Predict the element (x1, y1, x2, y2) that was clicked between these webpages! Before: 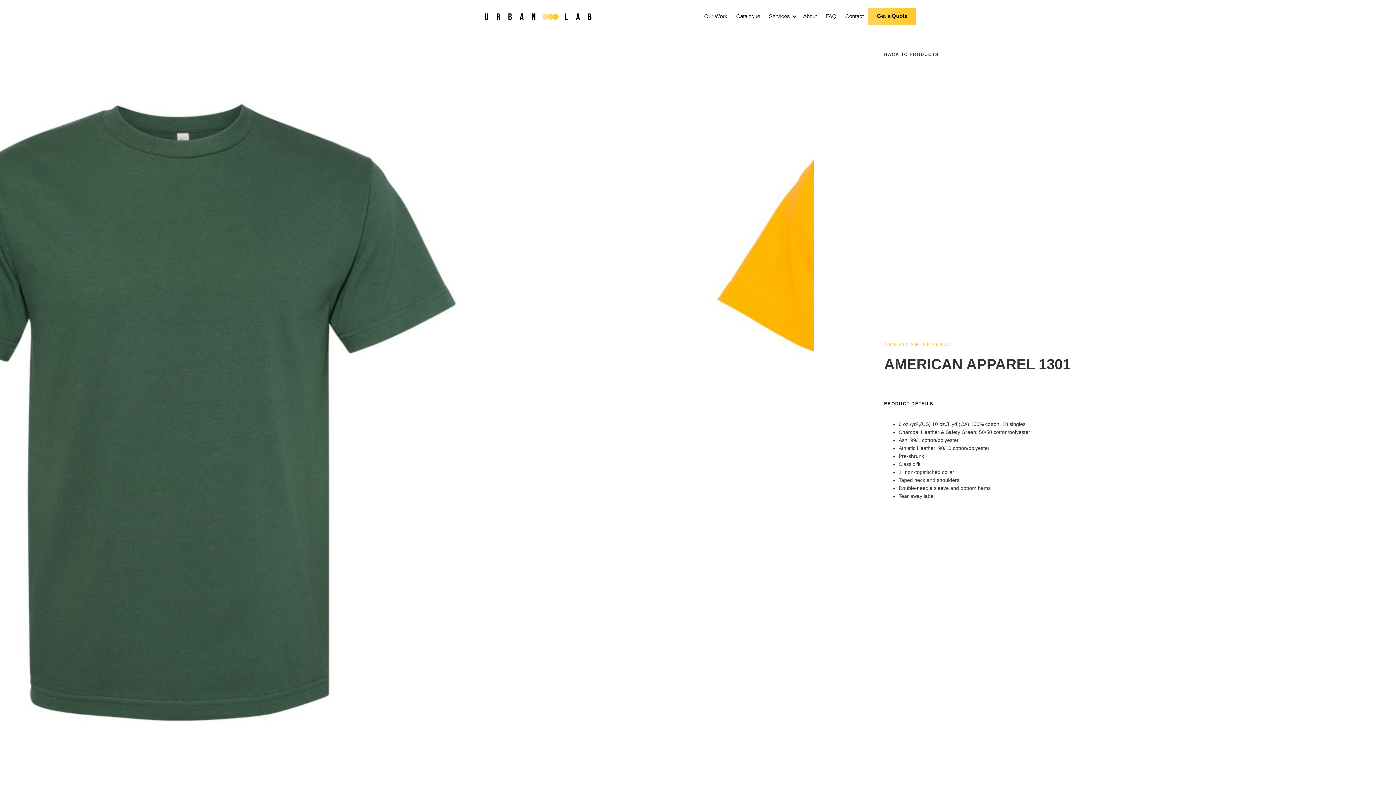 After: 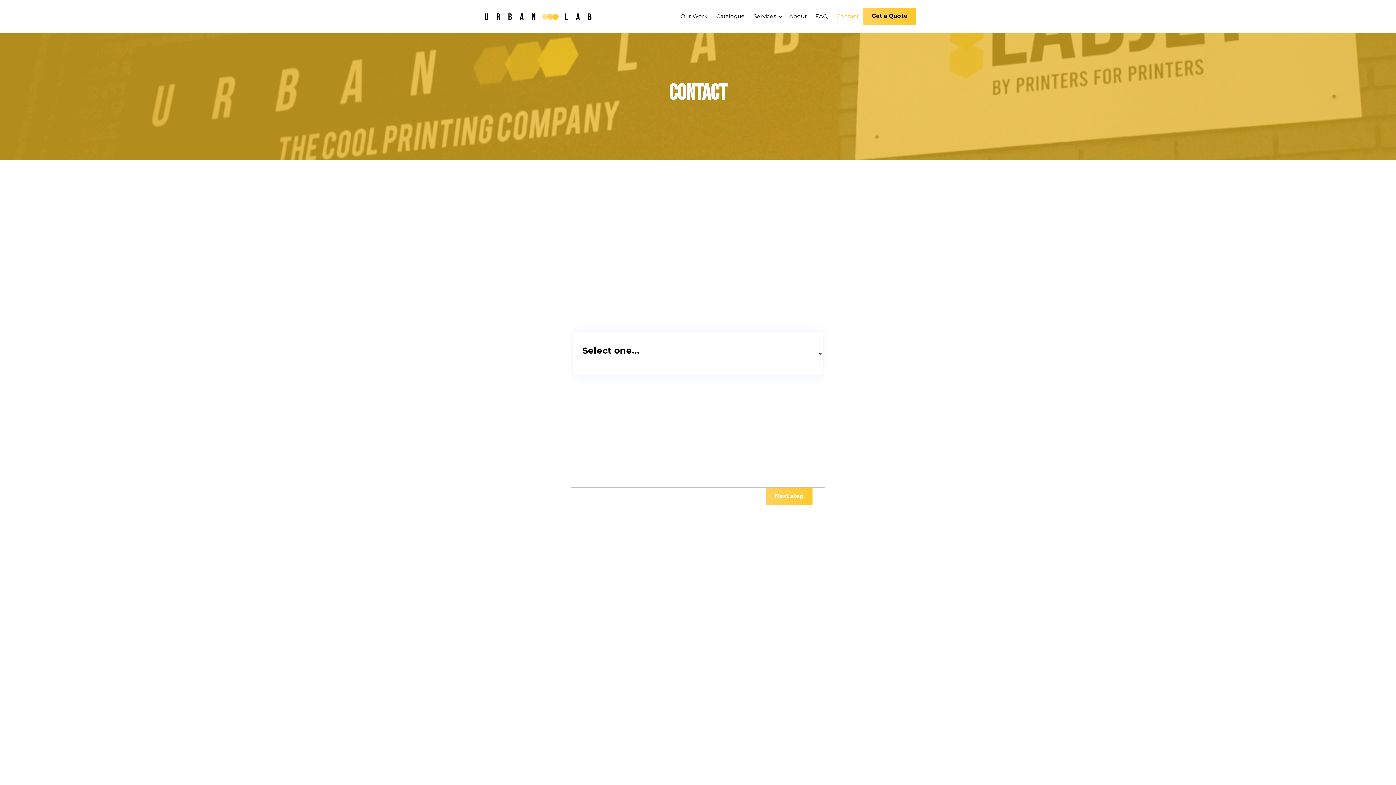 Action: label: Contact bbox: (841, 5, 868, 27)